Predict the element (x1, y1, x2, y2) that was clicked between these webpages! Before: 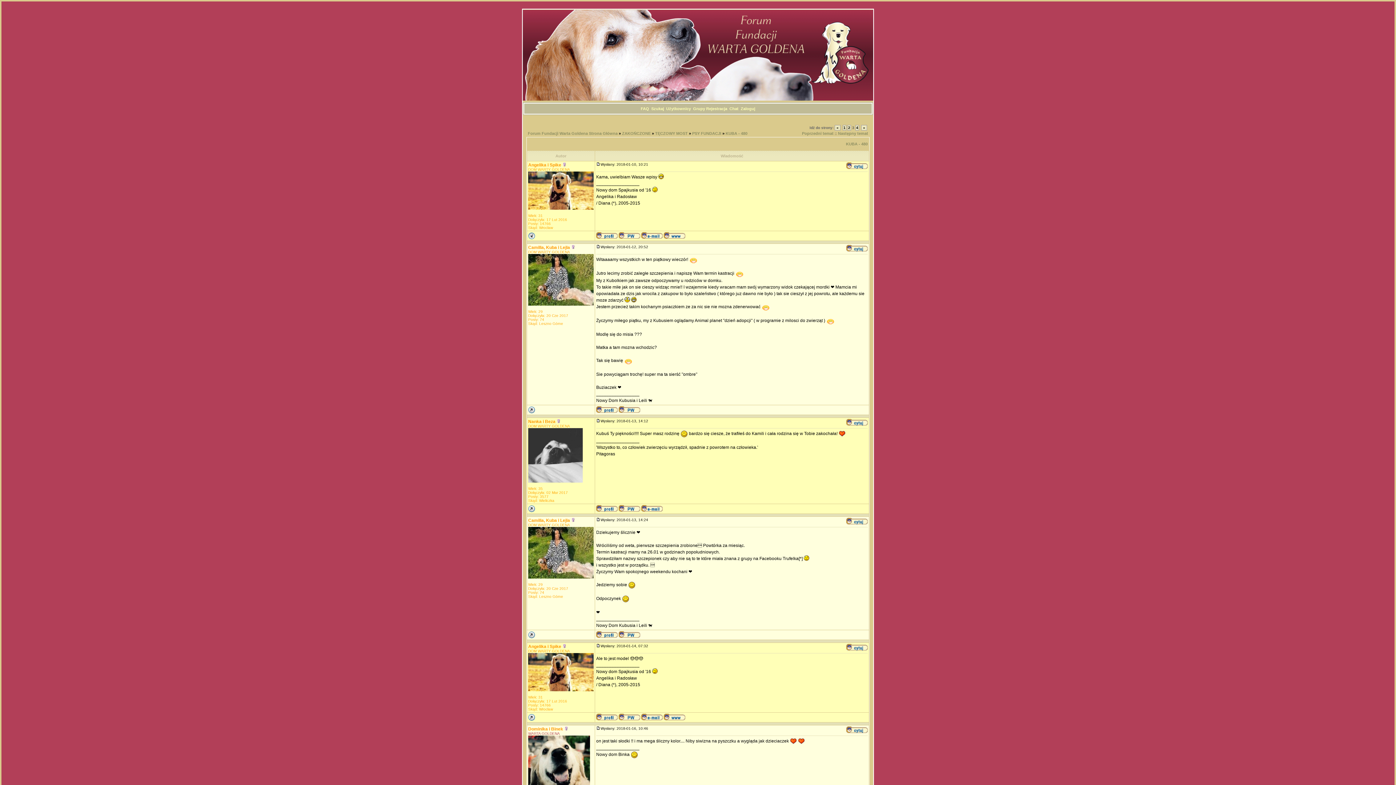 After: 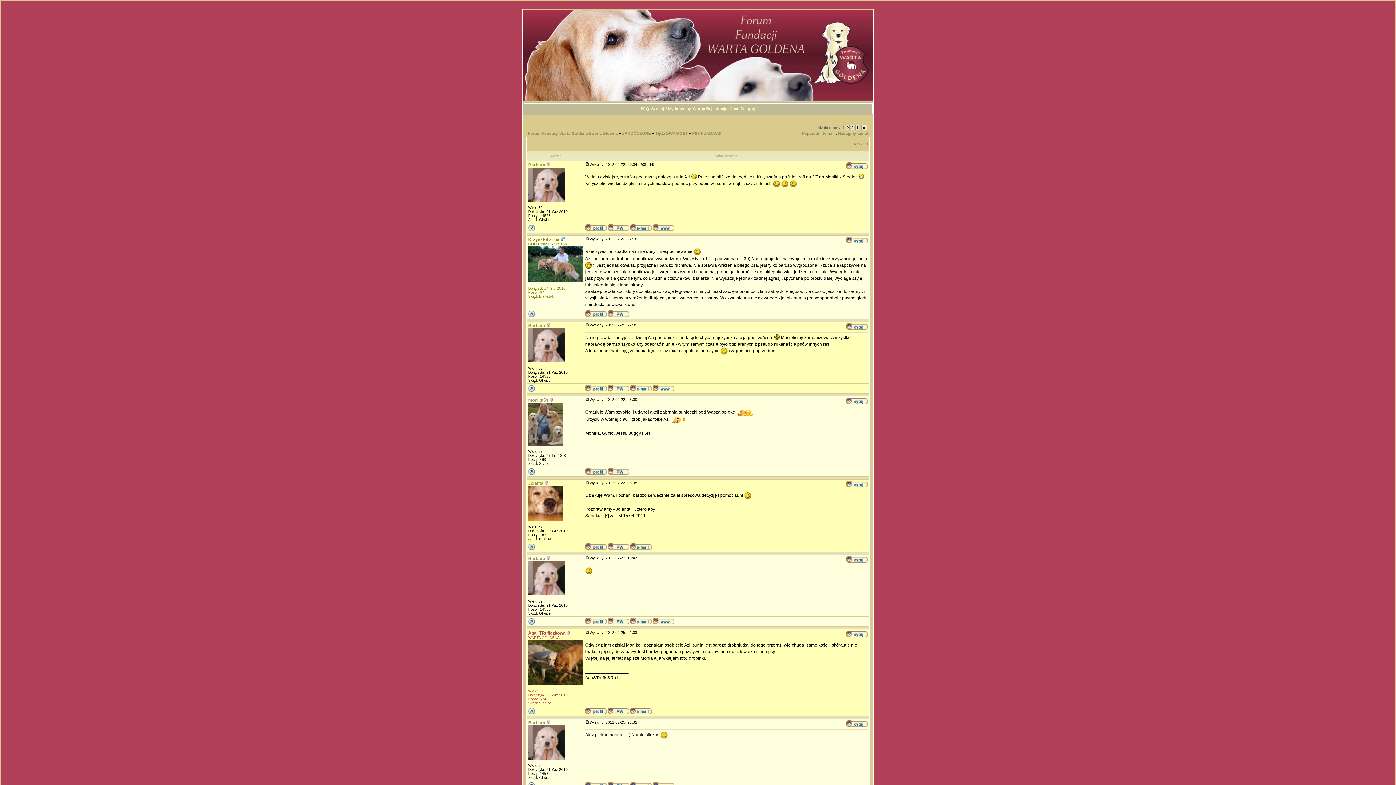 Action: bbox: (838, 131, 868, 135) label: Następny temat